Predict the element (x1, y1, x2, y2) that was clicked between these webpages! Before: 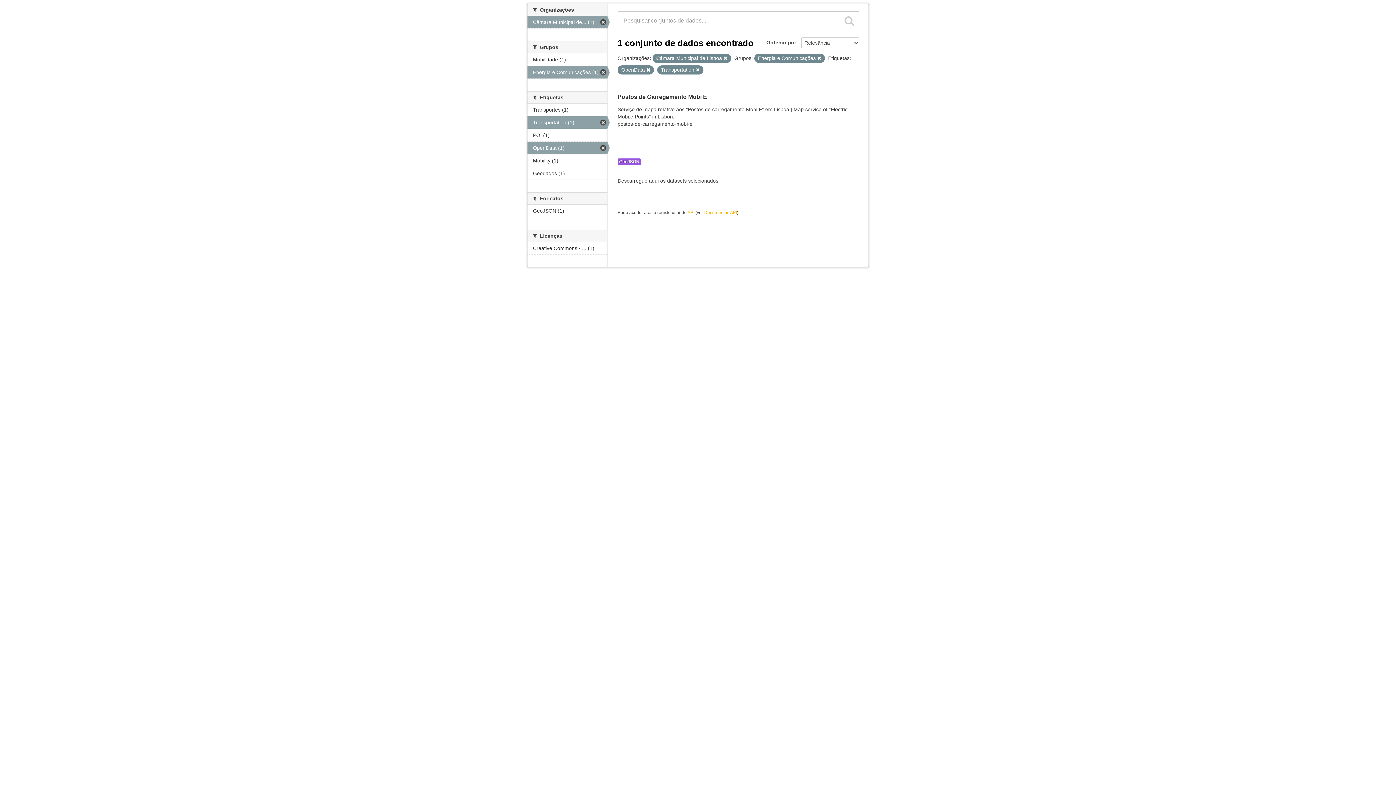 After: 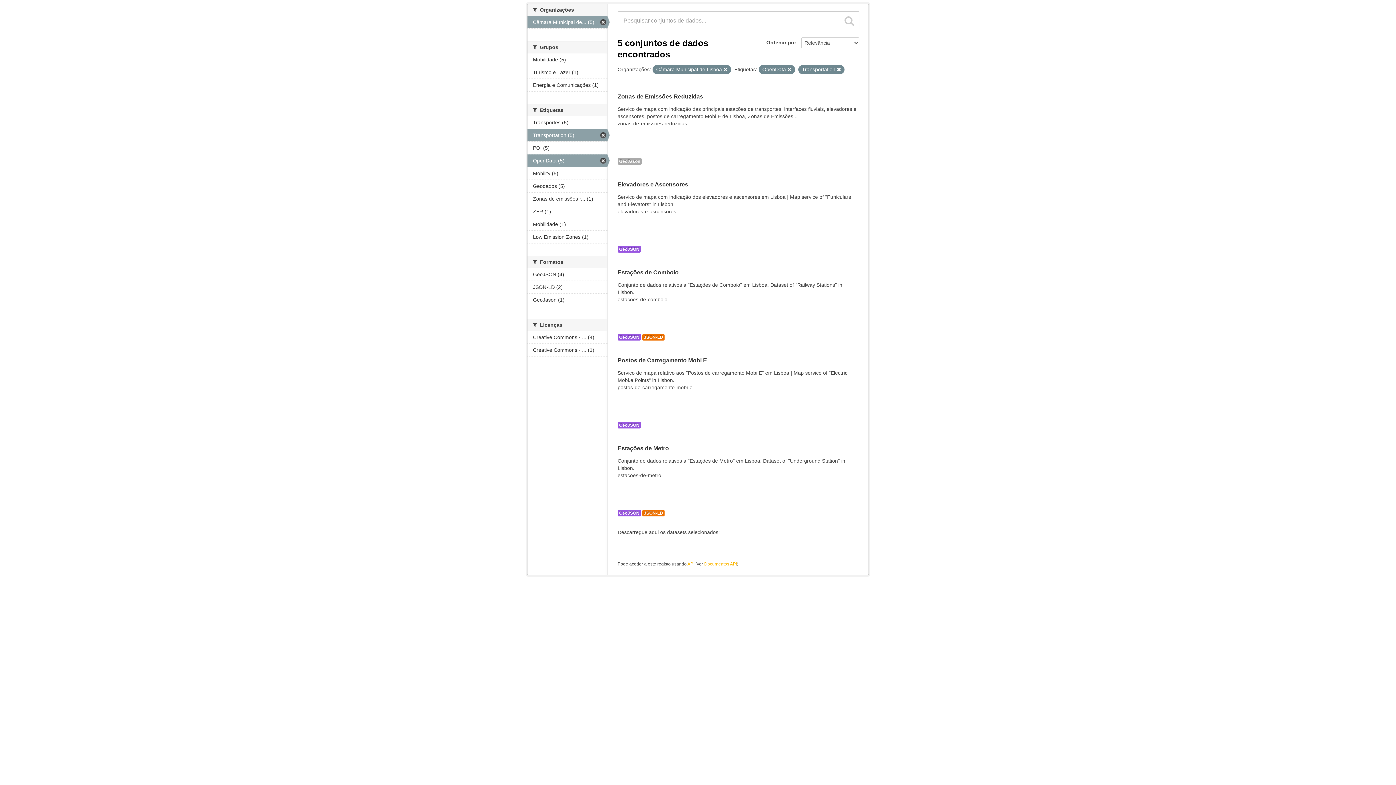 Action: bbox: (527, 66, 607, 78) label: Energia e Comunicações (1)